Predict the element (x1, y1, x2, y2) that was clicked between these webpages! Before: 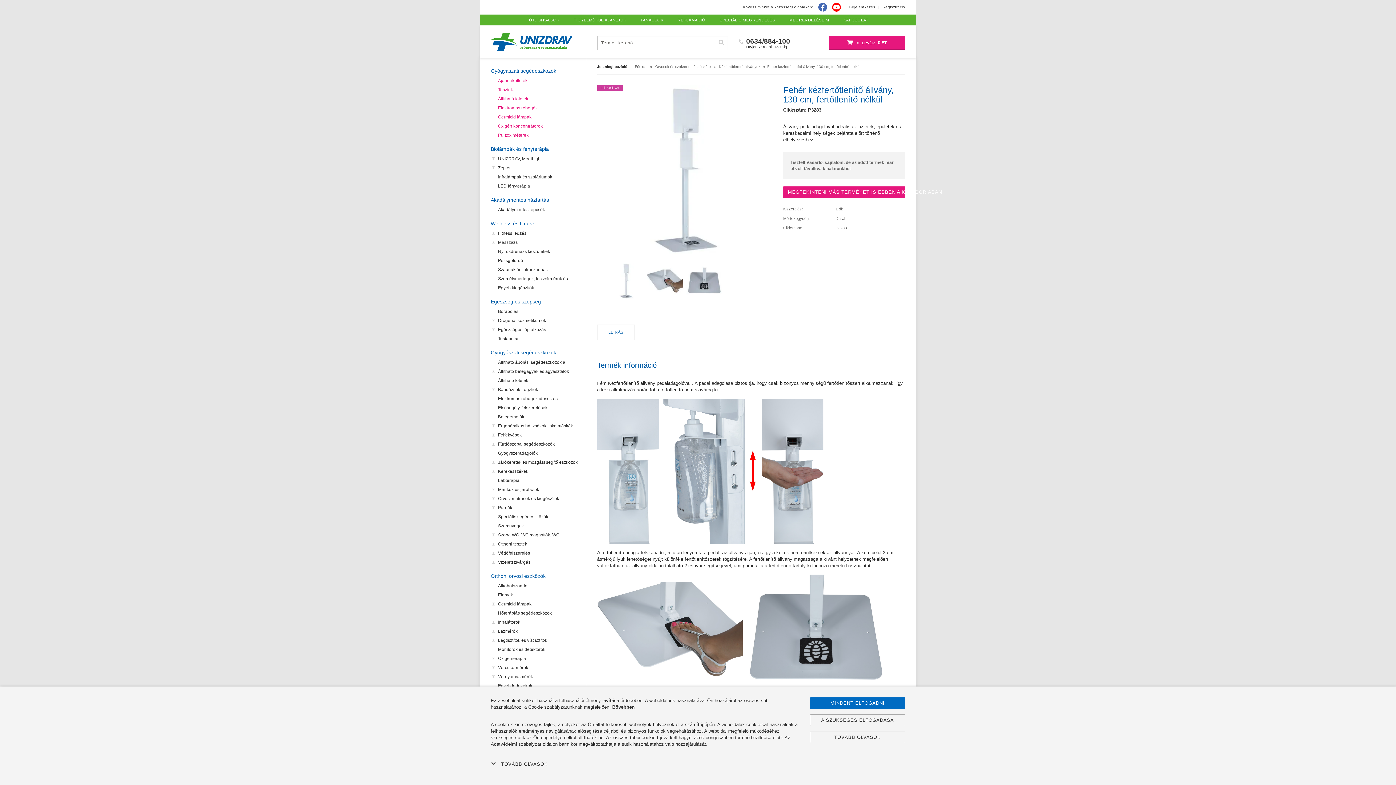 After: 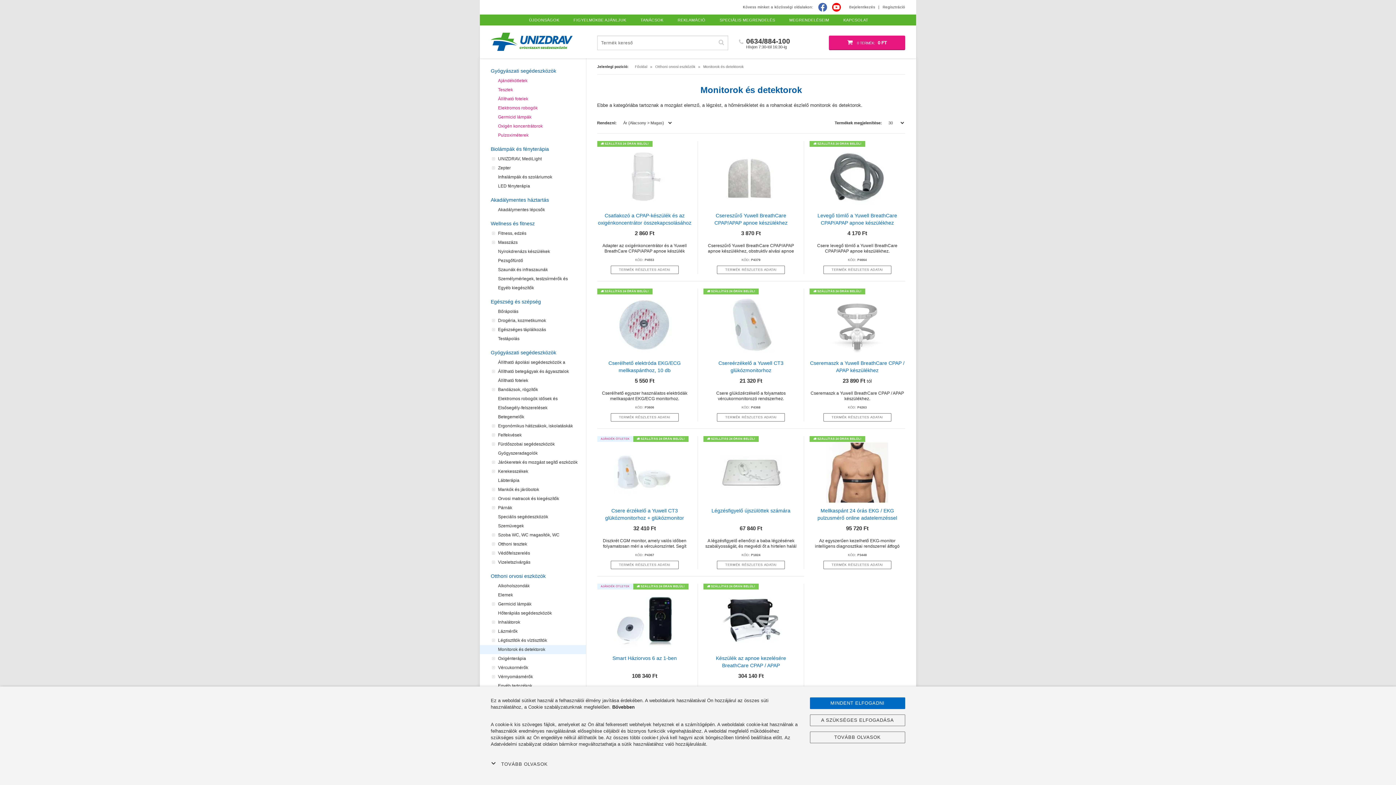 Action: label: Monitorok és detektorok bbox: (480, 645, 586, 654)